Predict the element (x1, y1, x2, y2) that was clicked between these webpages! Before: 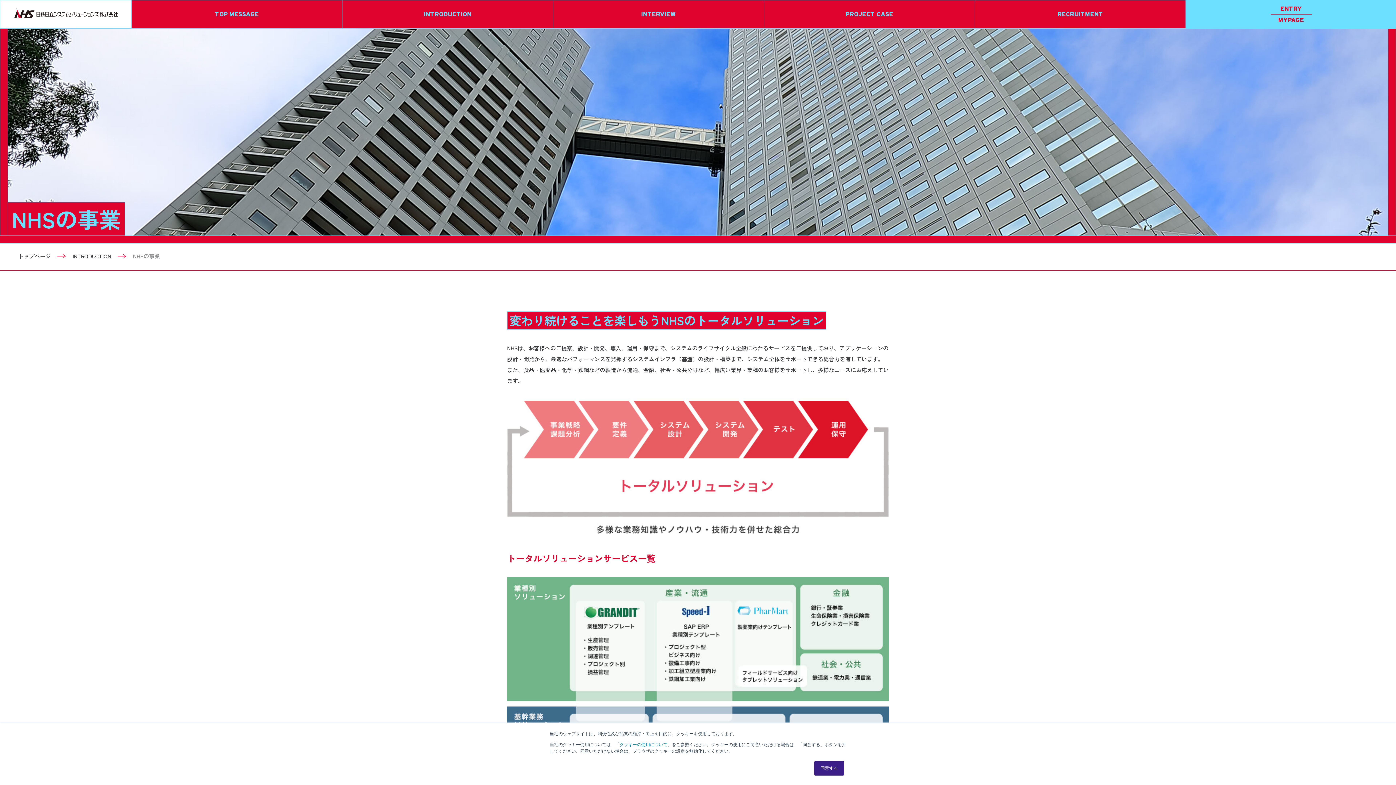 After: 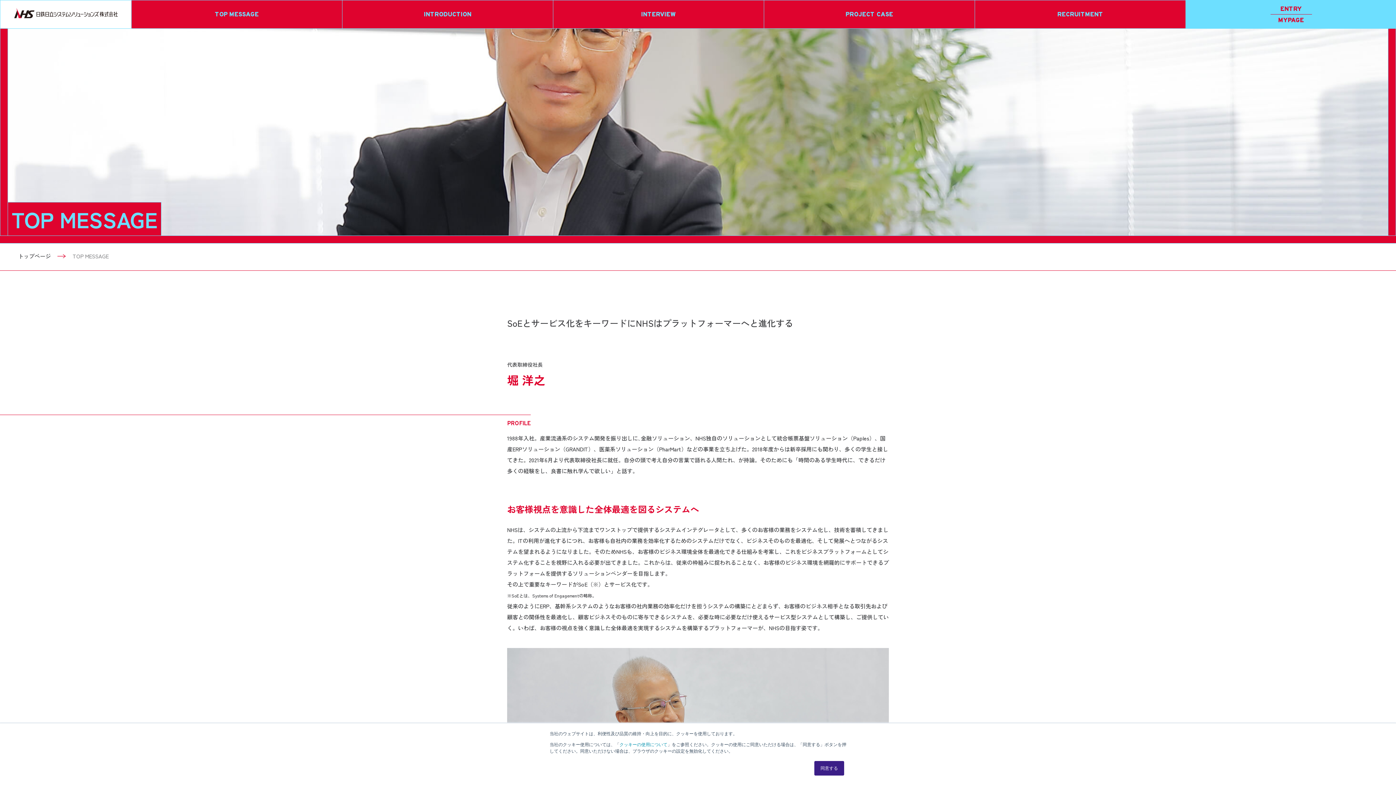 Action: bbox: (131, 0, 342, 28) label: TOP MESSAGE